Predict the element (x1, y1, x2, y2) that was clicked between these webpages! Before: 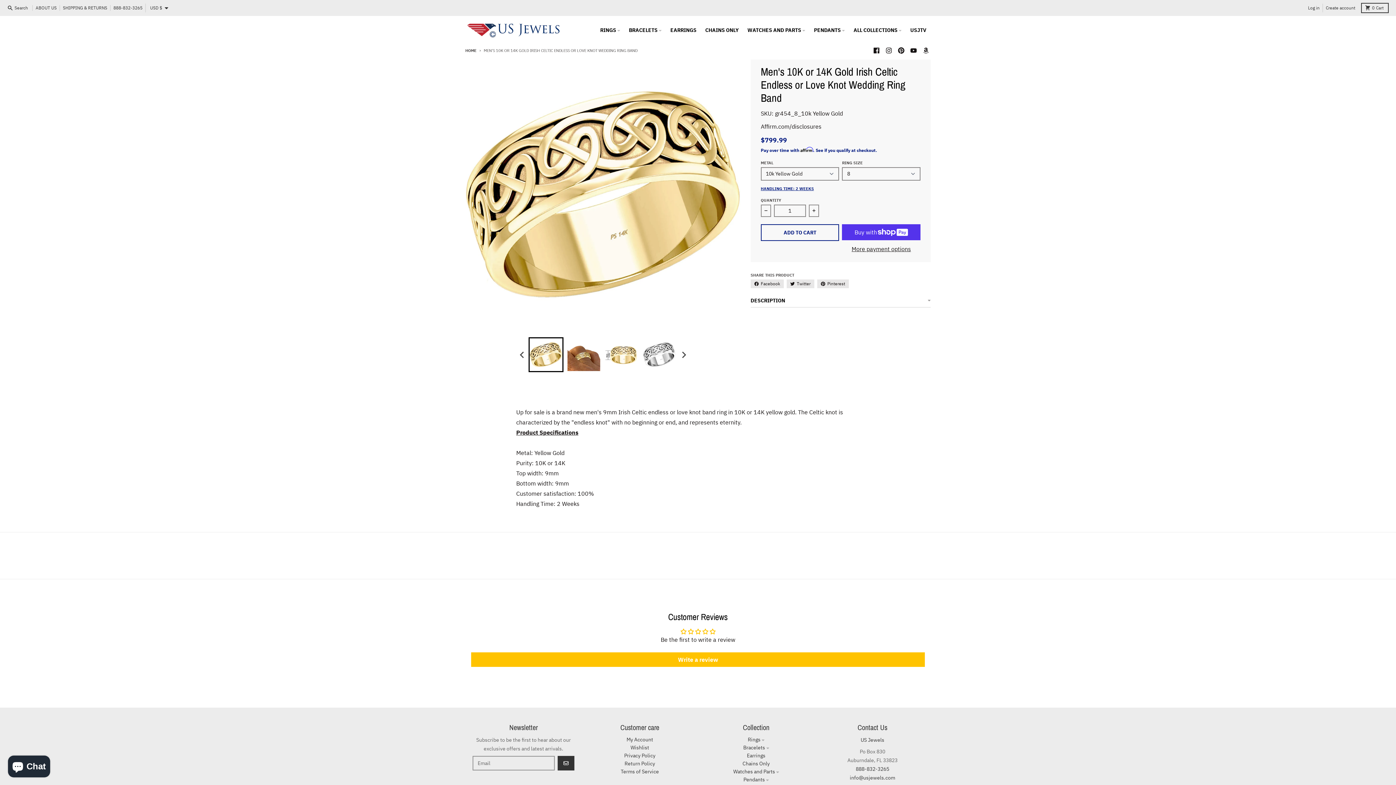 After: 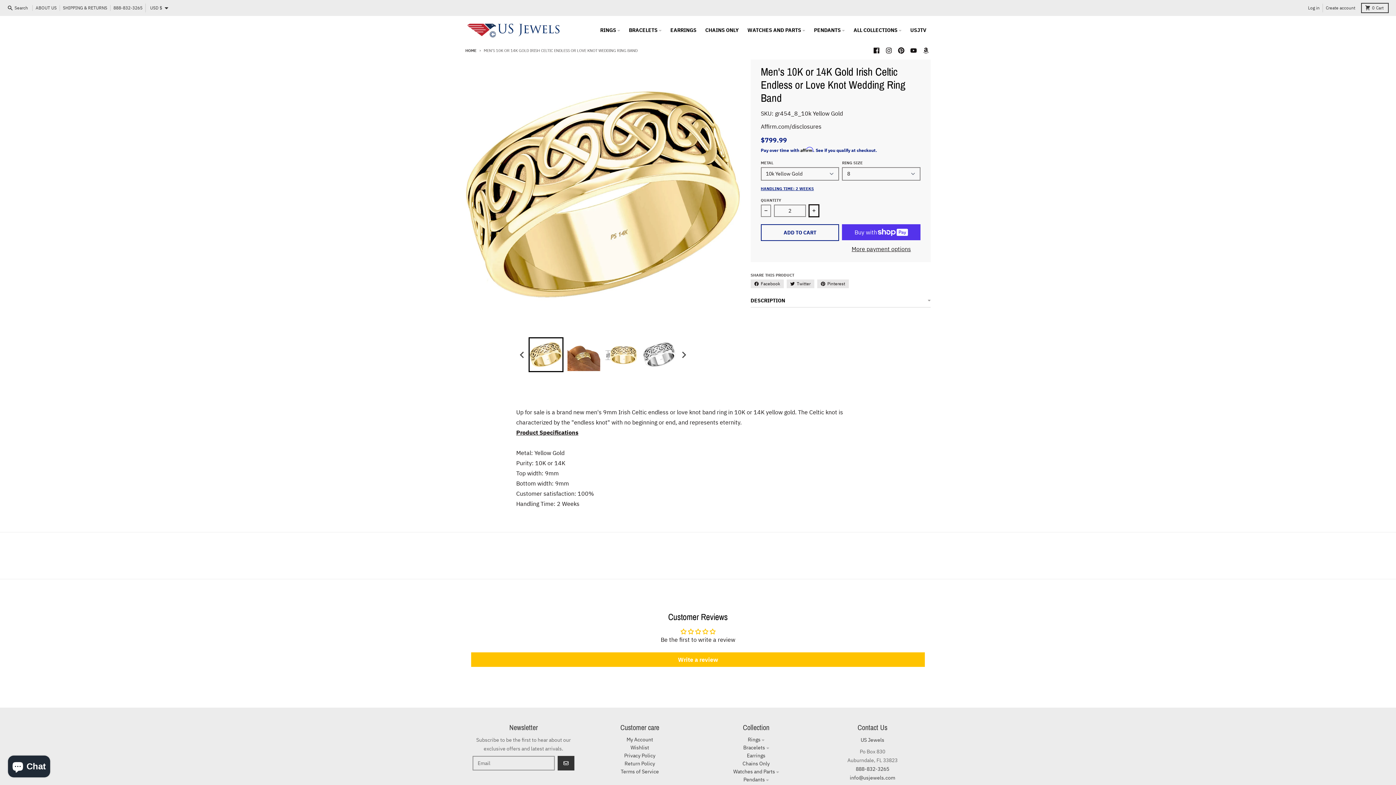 Action: bbox: (809, 204, 819, 216) label: Increase quantity for Men&#39;s 10K or 14K Gold Irish Celtic Endless or Love Knot Wedding Ring Band